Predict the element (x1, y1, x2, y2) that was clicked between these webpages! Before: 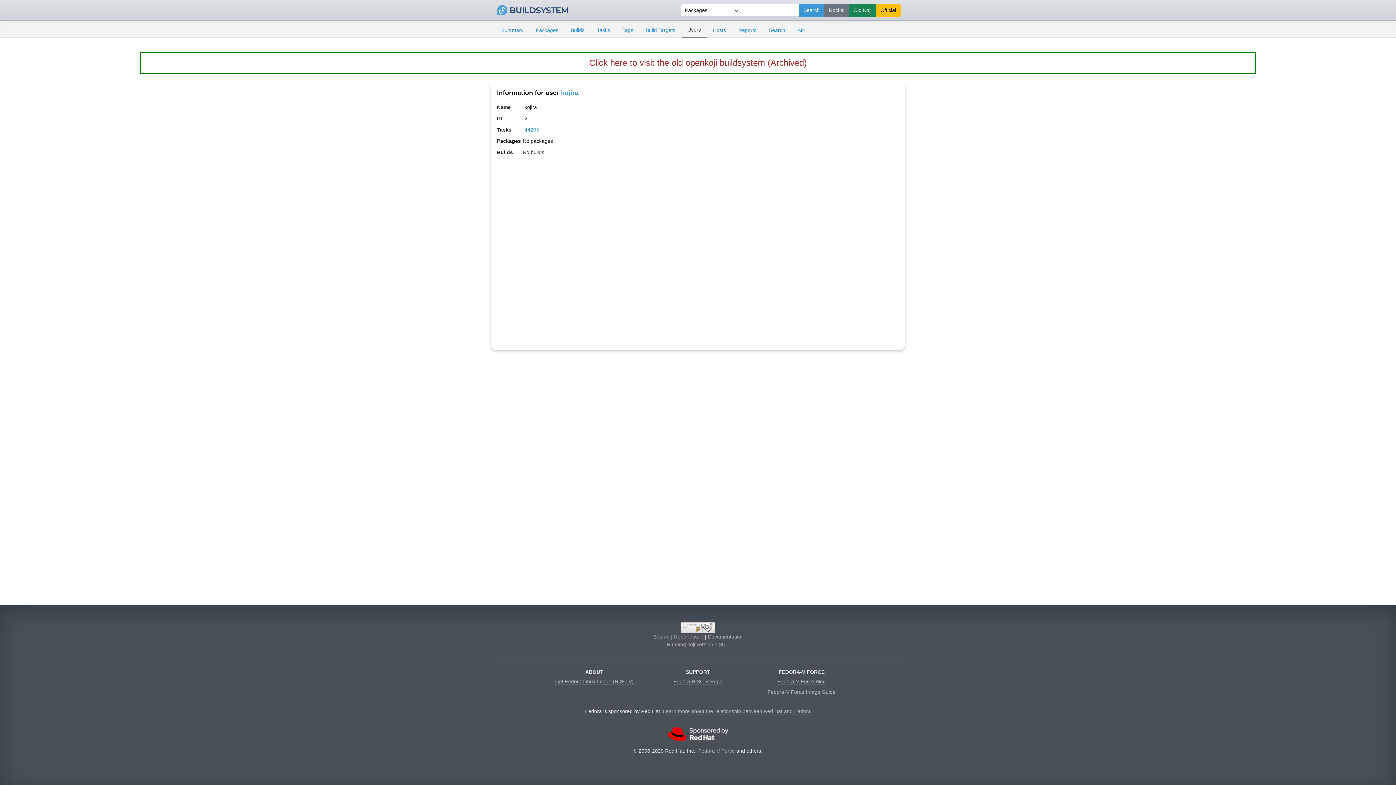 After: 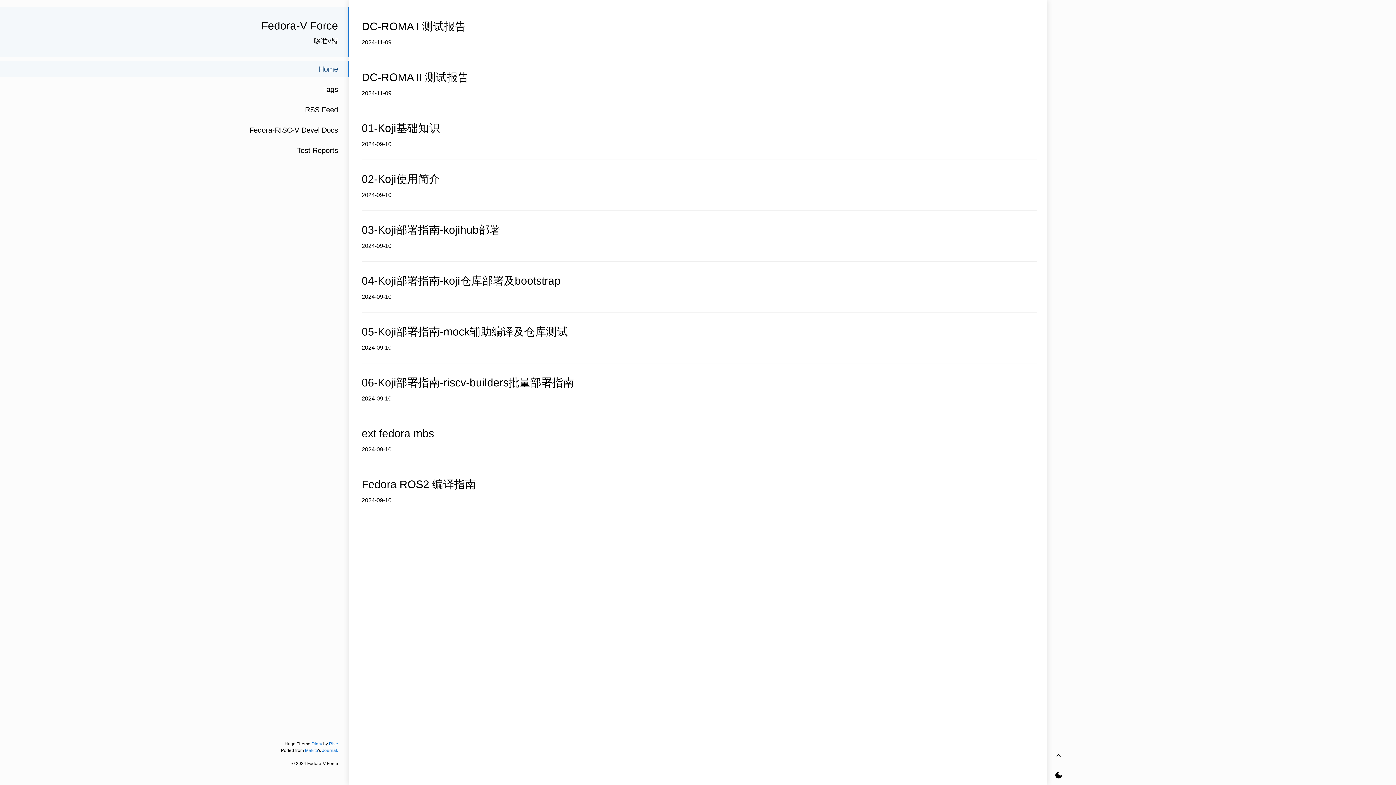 Action: bbox: (777, 678, 826, 685) label: Fedora-V Force Blog